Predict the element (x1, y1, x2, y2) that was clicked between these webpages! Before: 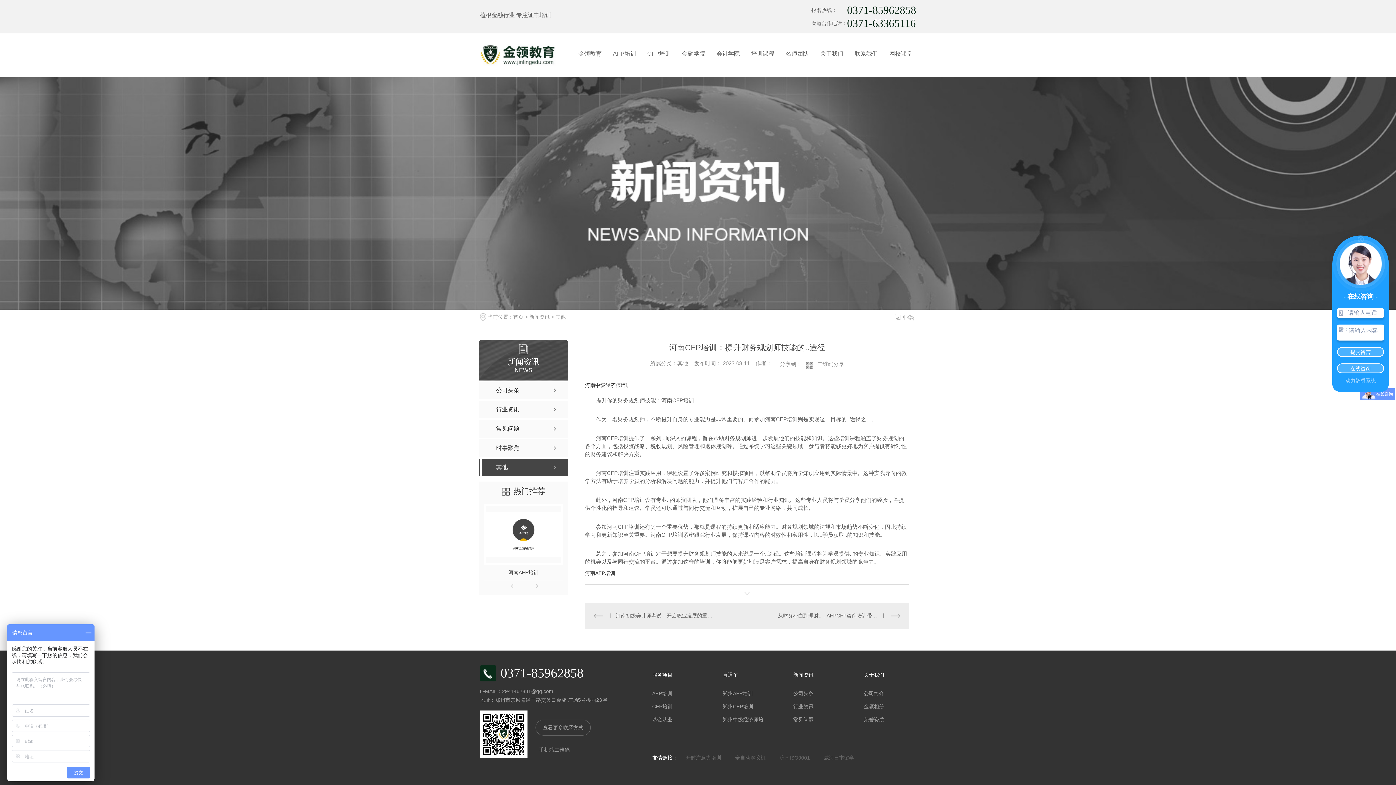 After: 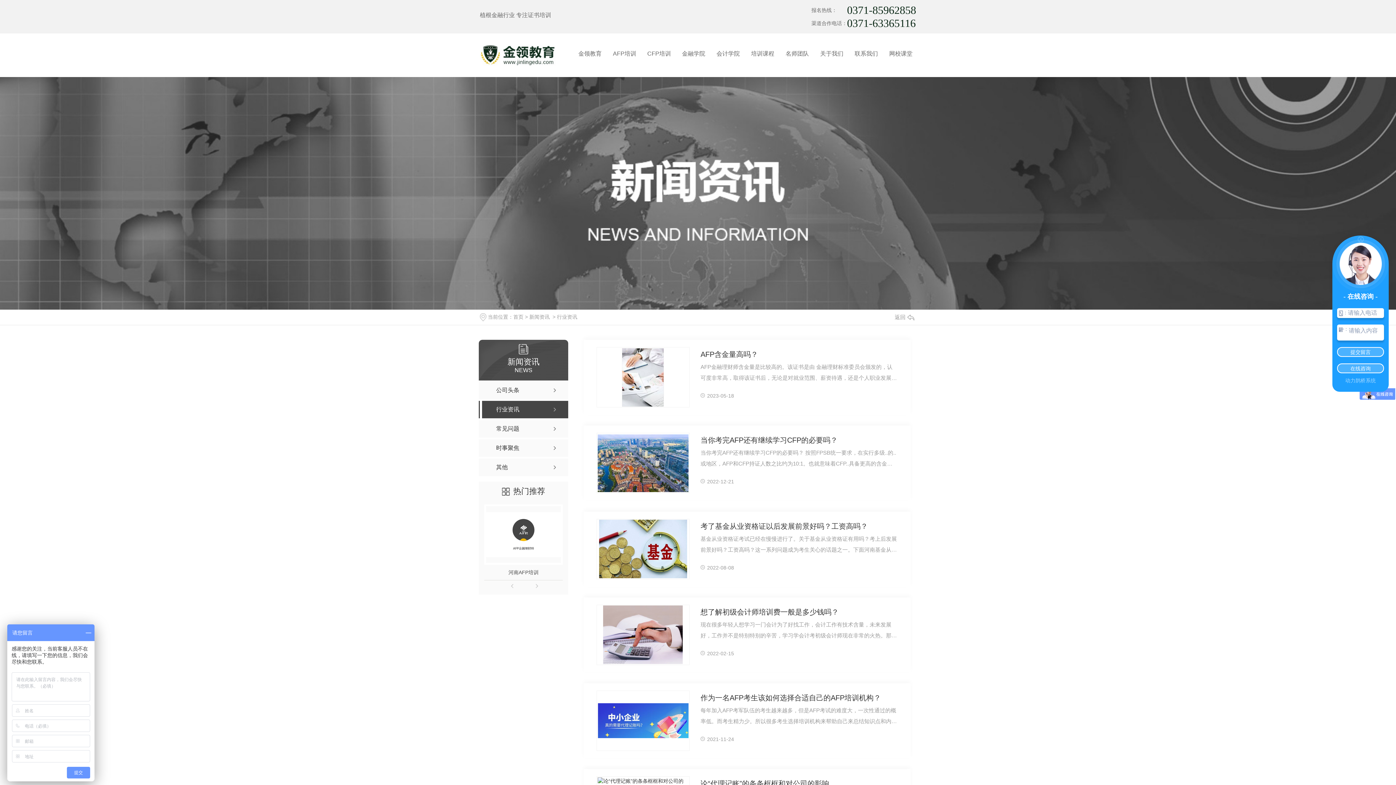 Action: bbox: (478, 401, 568, 418) label: 行业资讯